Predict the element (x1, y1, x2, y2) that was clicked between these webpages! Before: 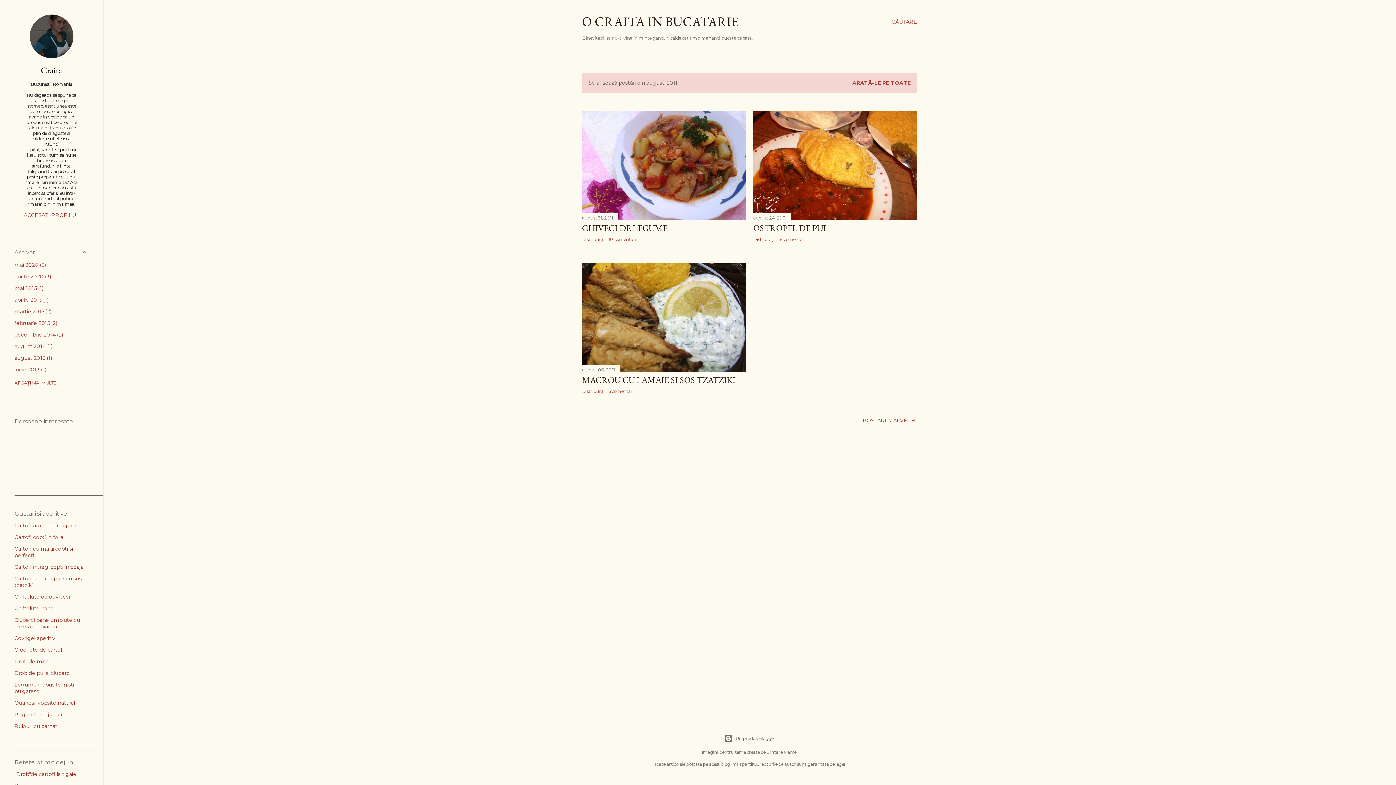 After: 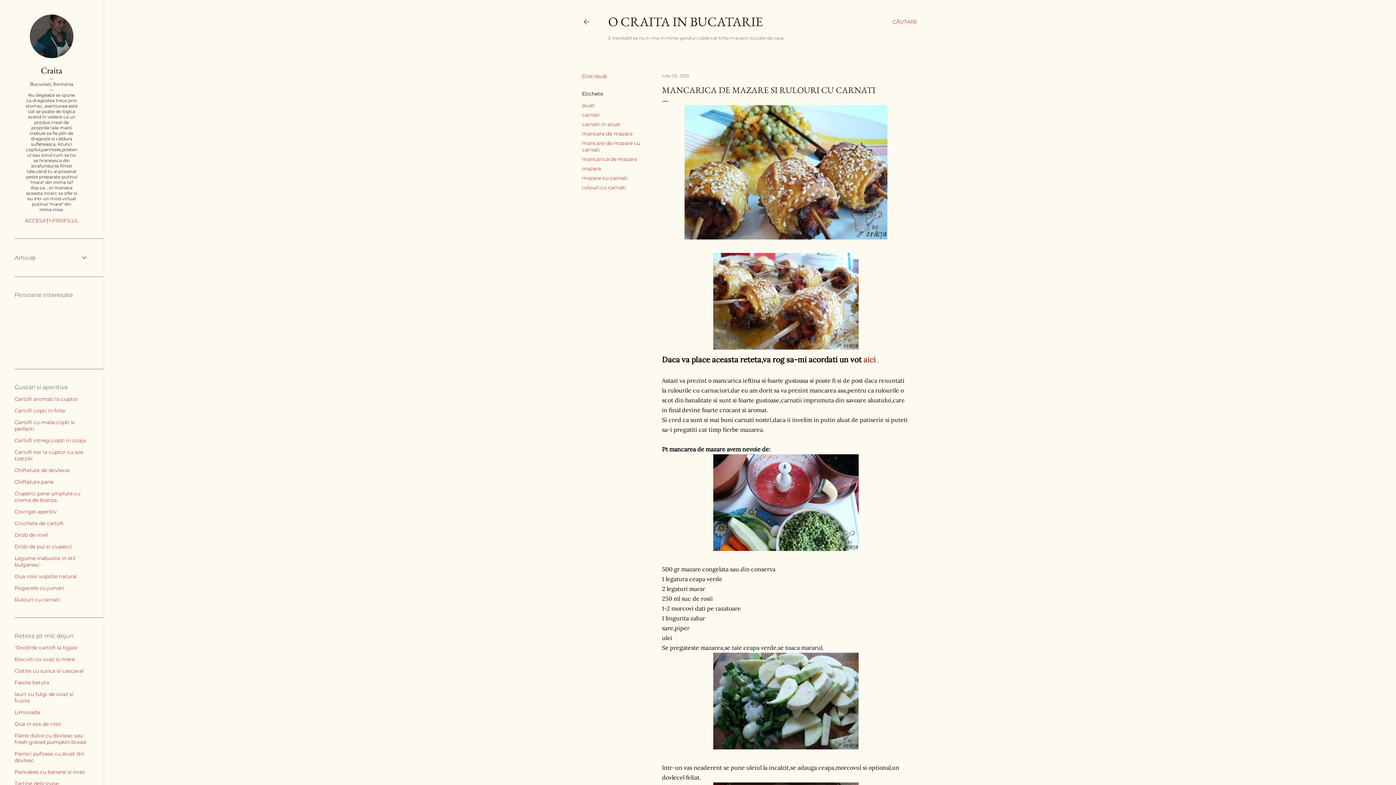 Action: bbox: (14, 723, 58, 729) label: Rulouri cu carnati